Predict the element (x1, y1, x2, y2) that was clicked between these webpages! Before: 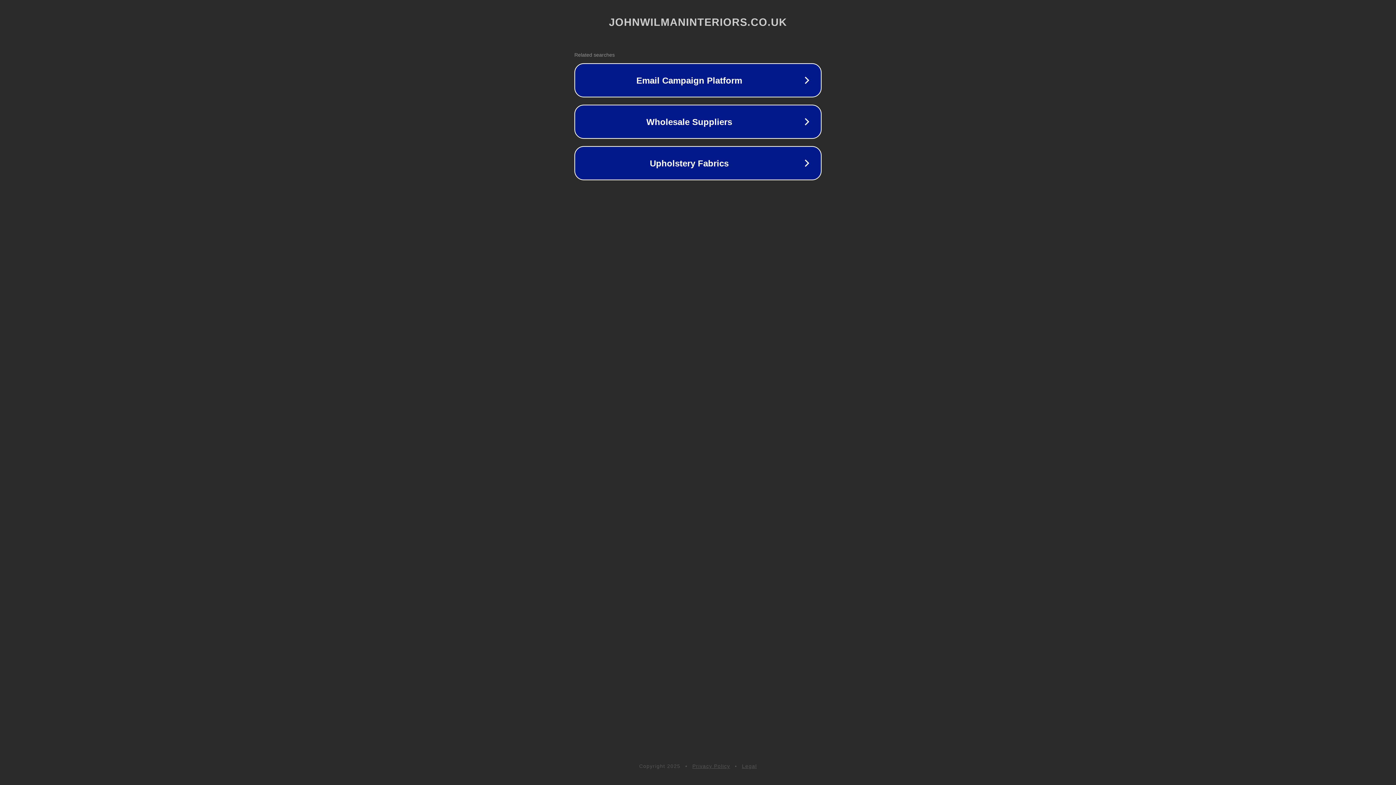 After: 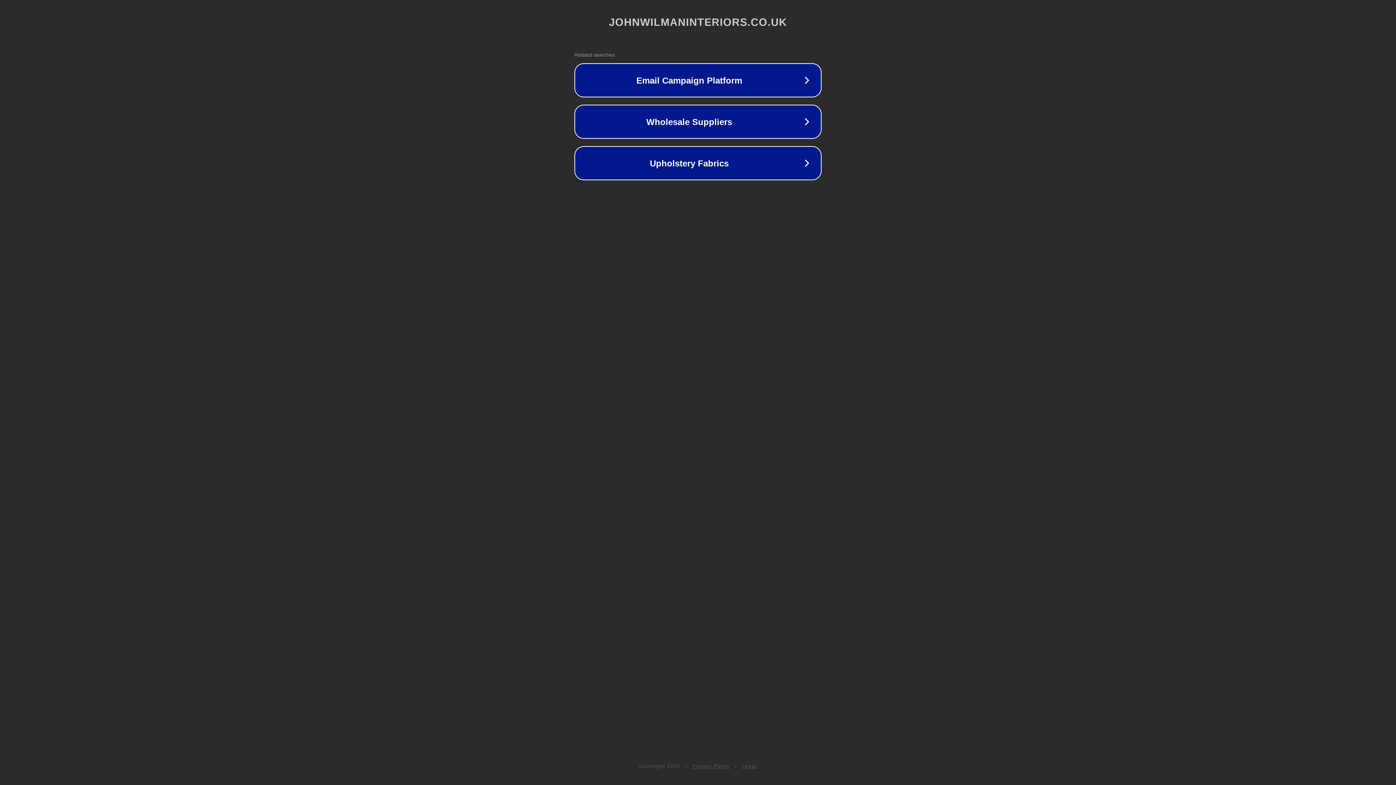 Action: bbox: (692, 763, 730, 769) label: Privacy Policy